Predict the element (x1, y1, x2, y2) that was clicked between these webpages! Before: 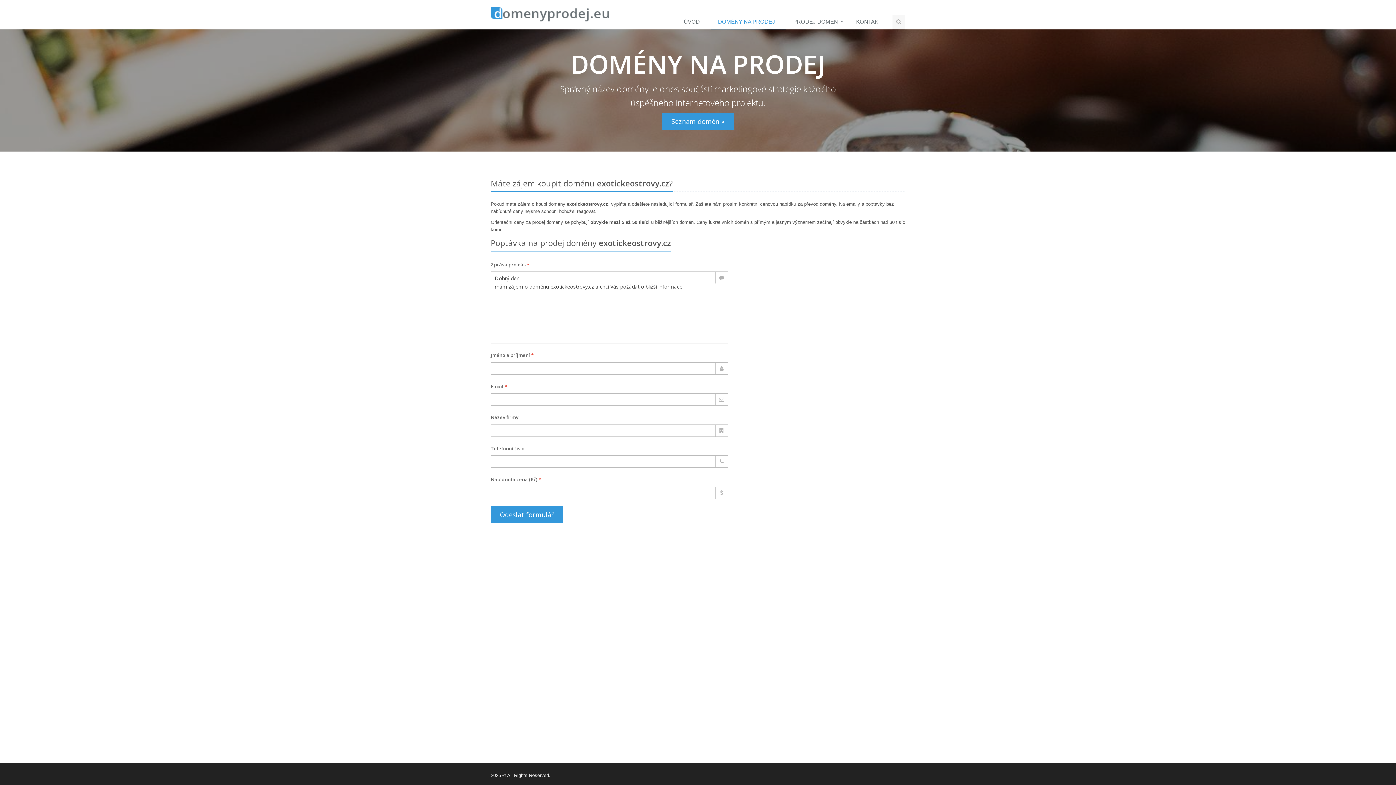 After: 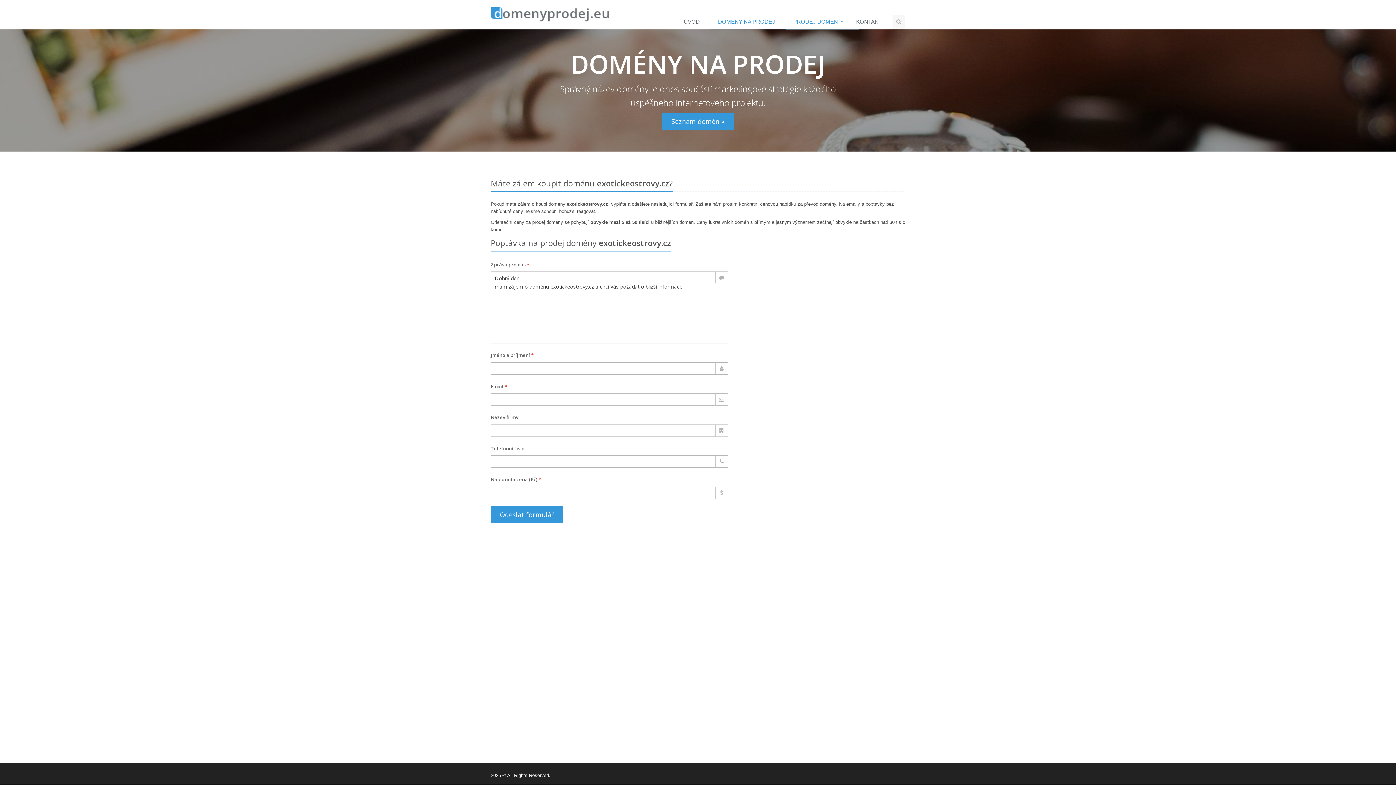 Action: label: PRODEJ DOMÉN bbox: (786, 14, 849, 29)